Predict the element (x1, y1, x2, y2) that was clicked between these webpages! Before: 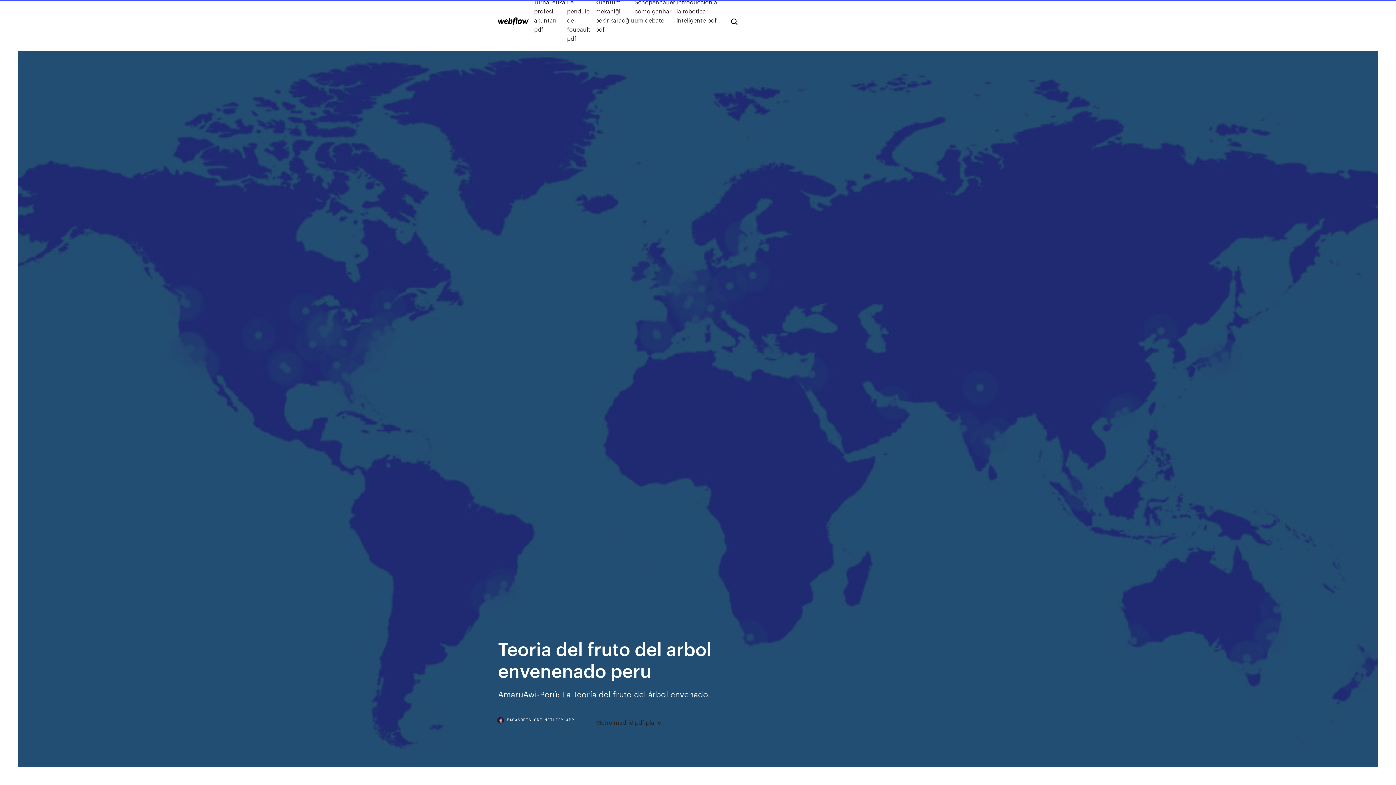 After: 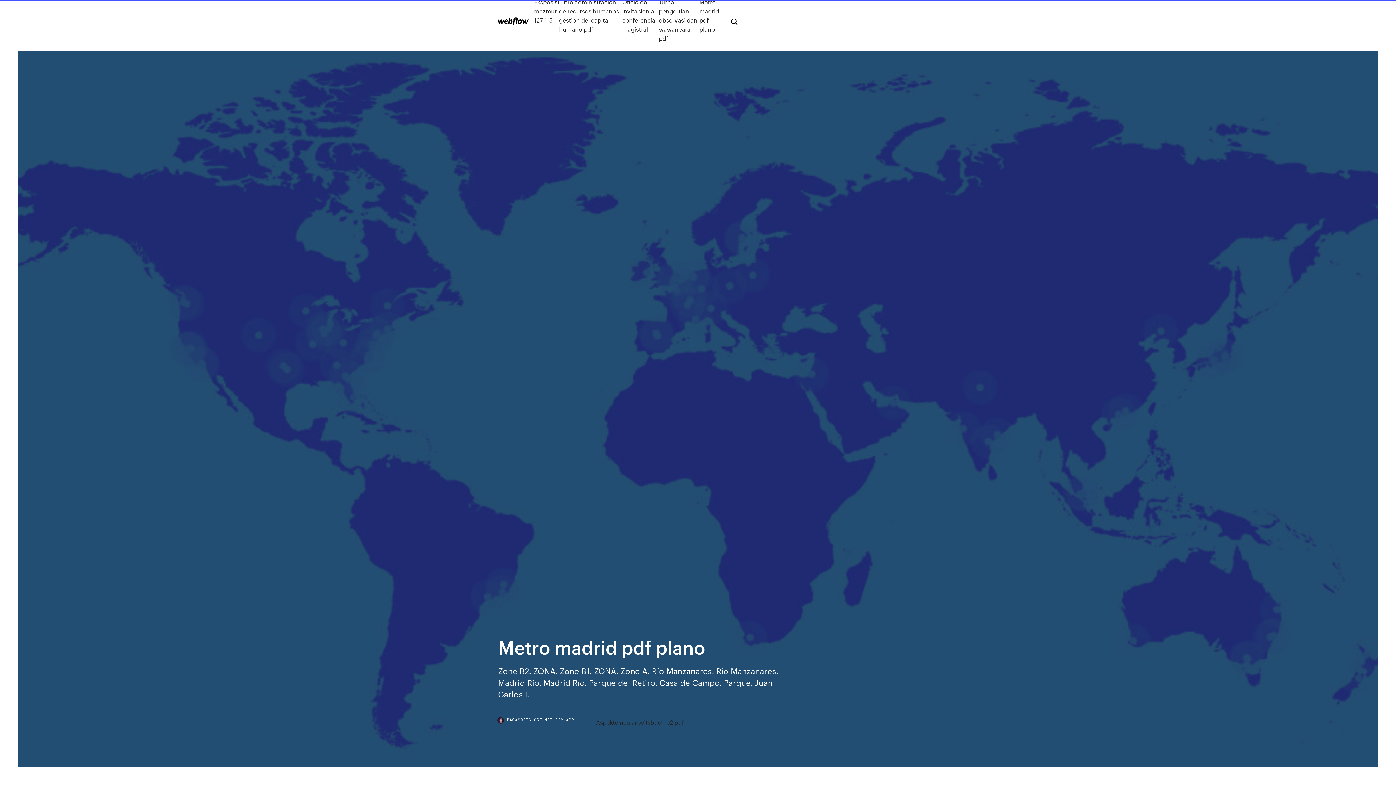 Action: bbox: (596, 718, 661, 727) label: Metro madrid pdf plano